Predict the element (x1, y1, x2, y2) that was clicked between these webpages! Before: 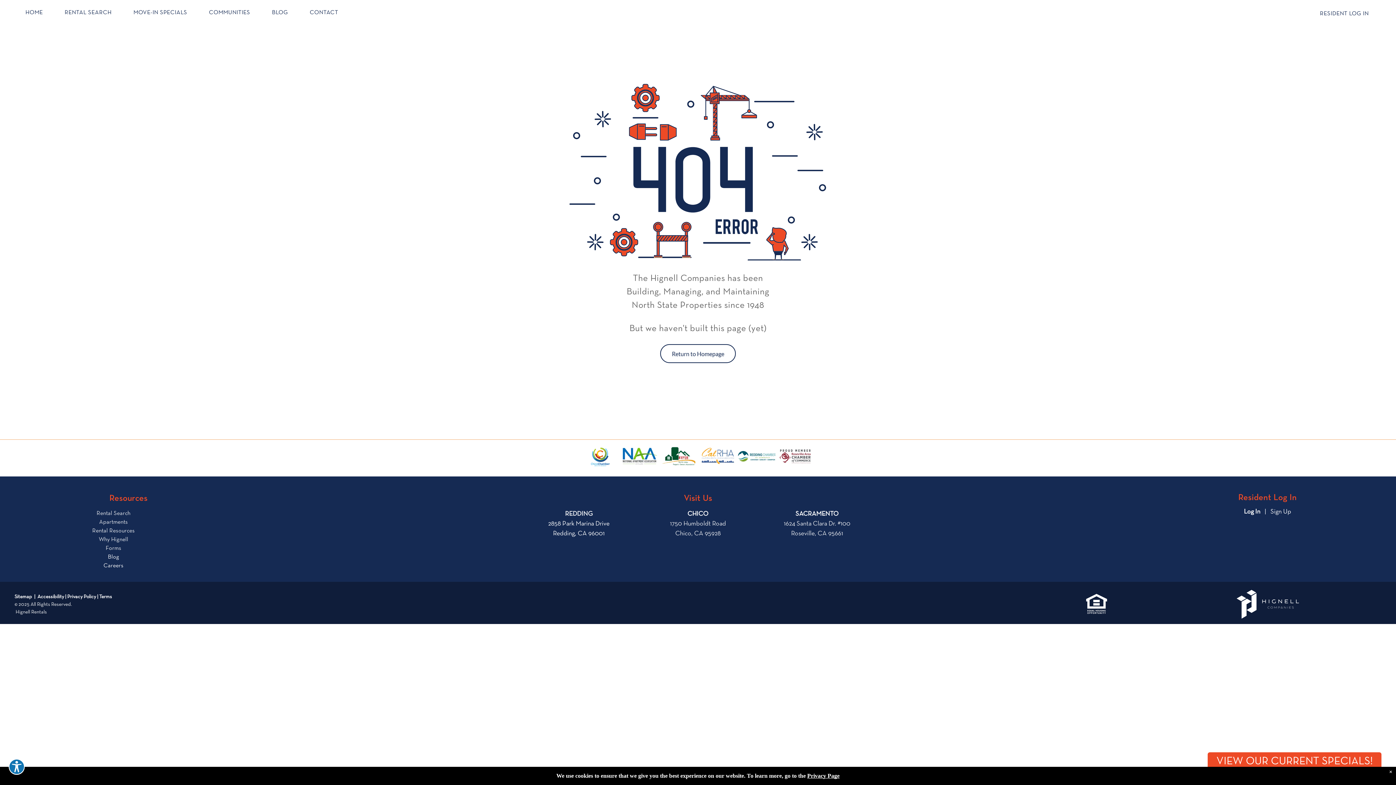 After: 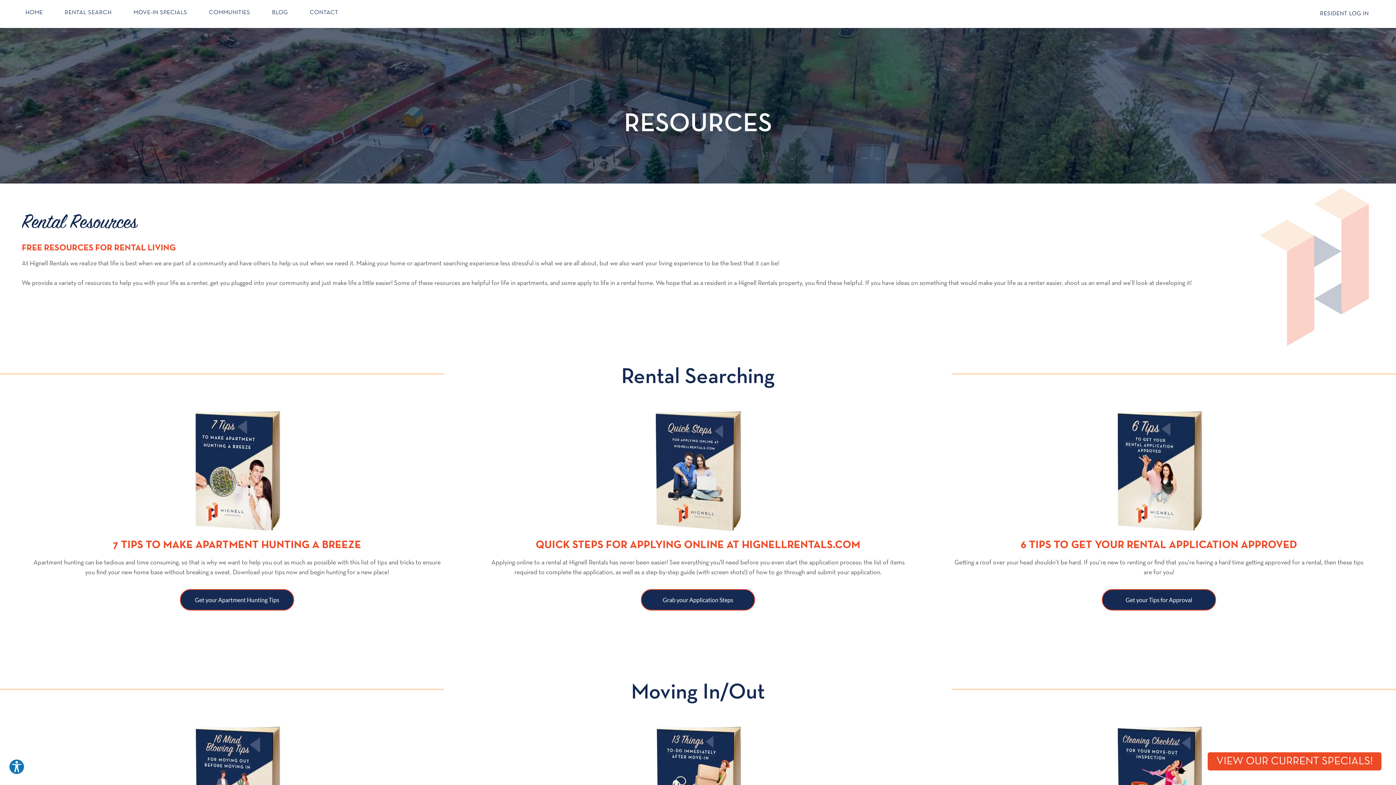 Action: label: Rental Resources bbox: (92, 528, 134, 534)